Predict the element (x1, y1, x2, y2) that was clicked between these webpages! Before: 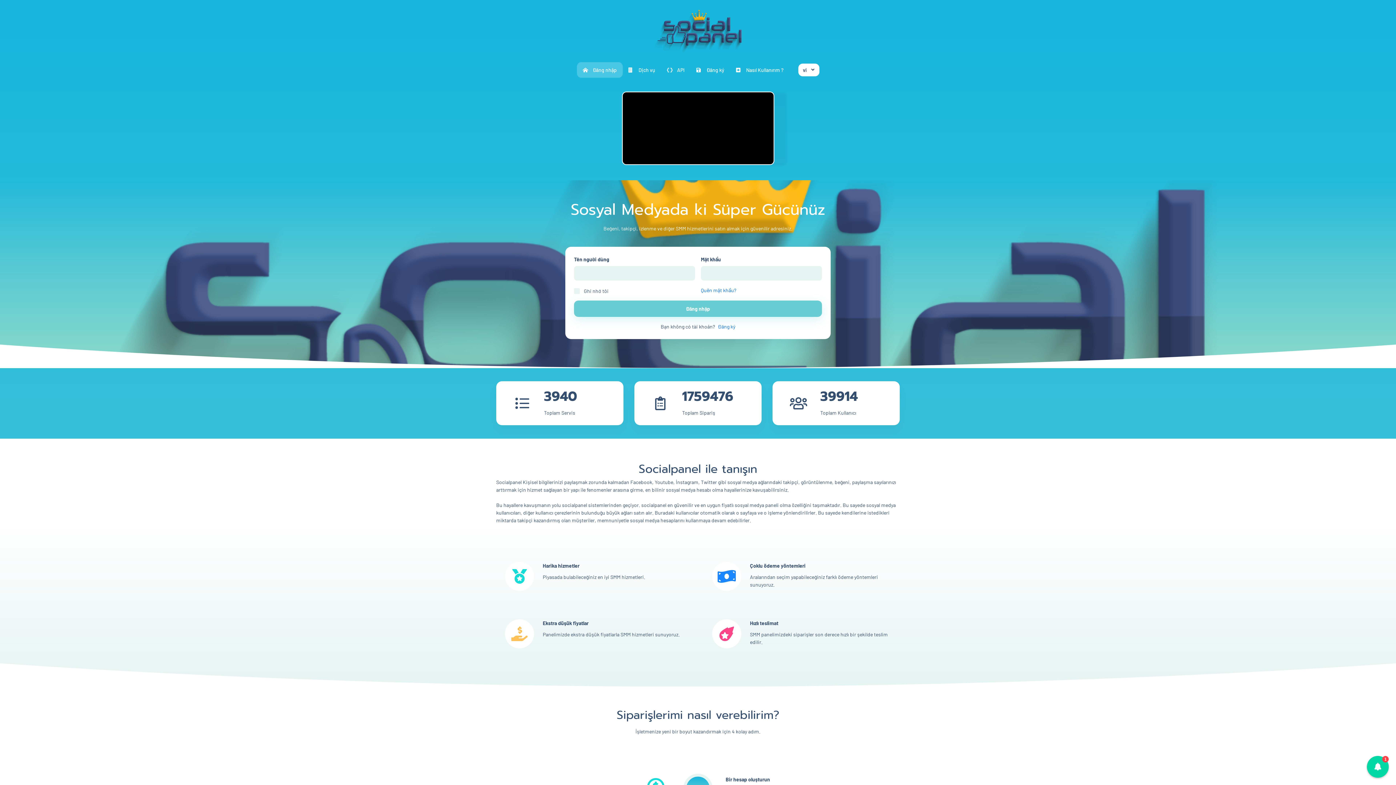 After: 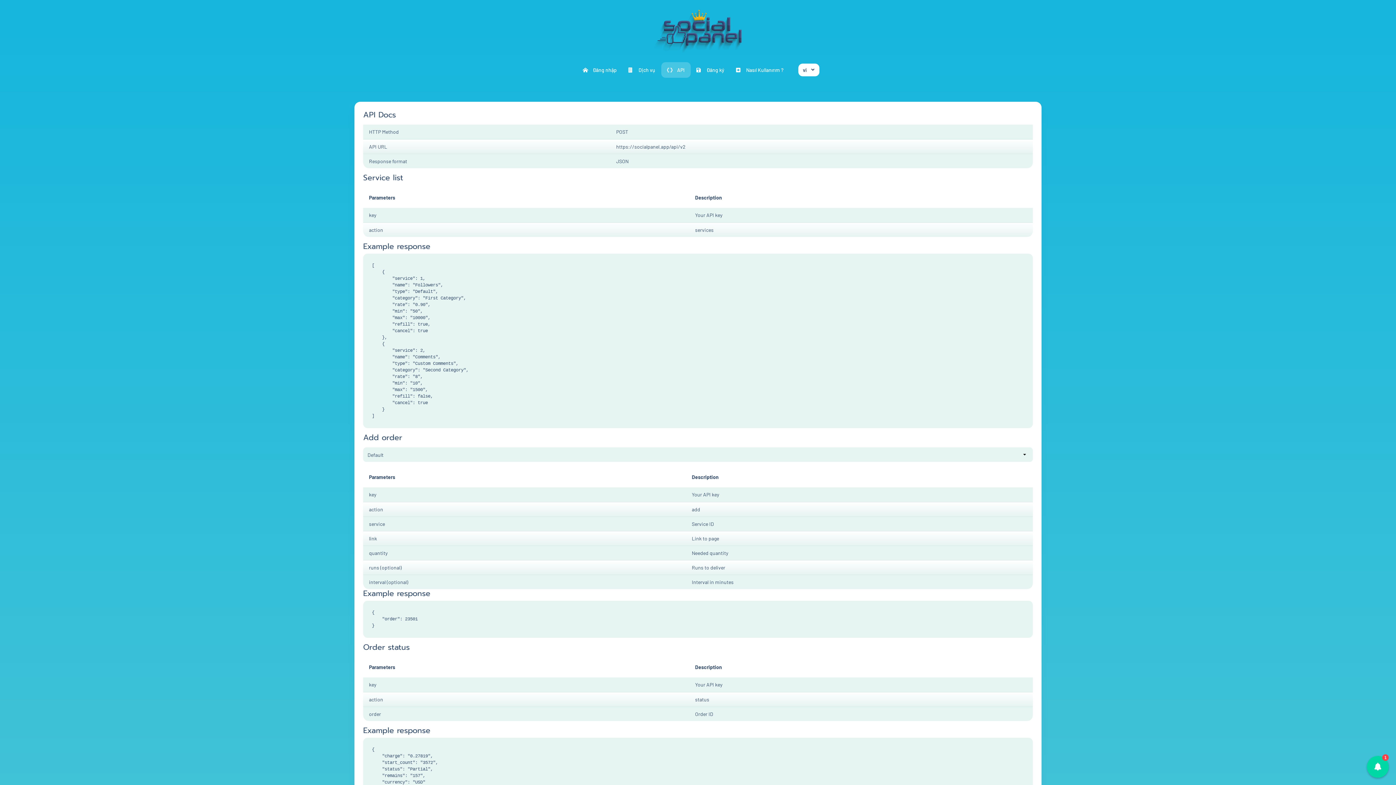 Action: label: API bbox: (661, 62, 690, 77)